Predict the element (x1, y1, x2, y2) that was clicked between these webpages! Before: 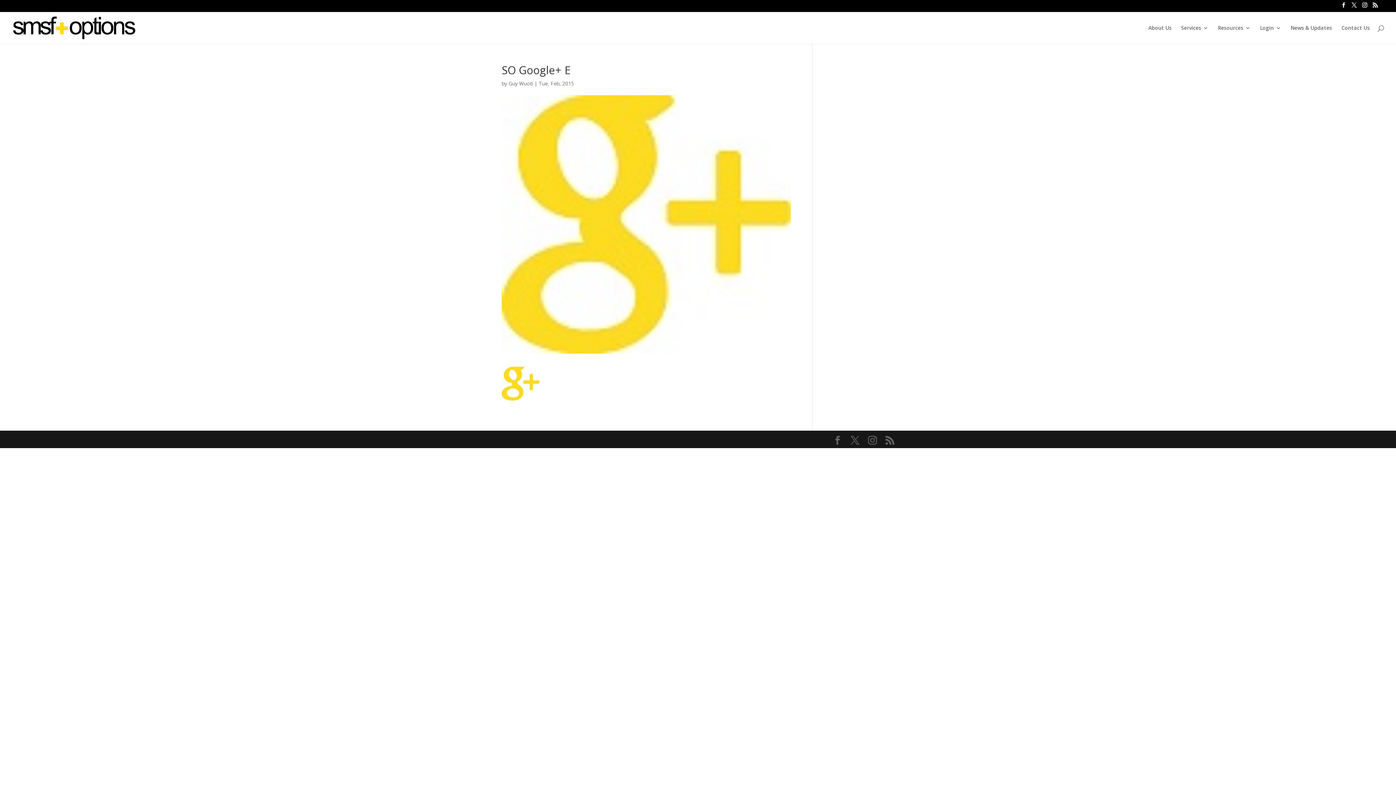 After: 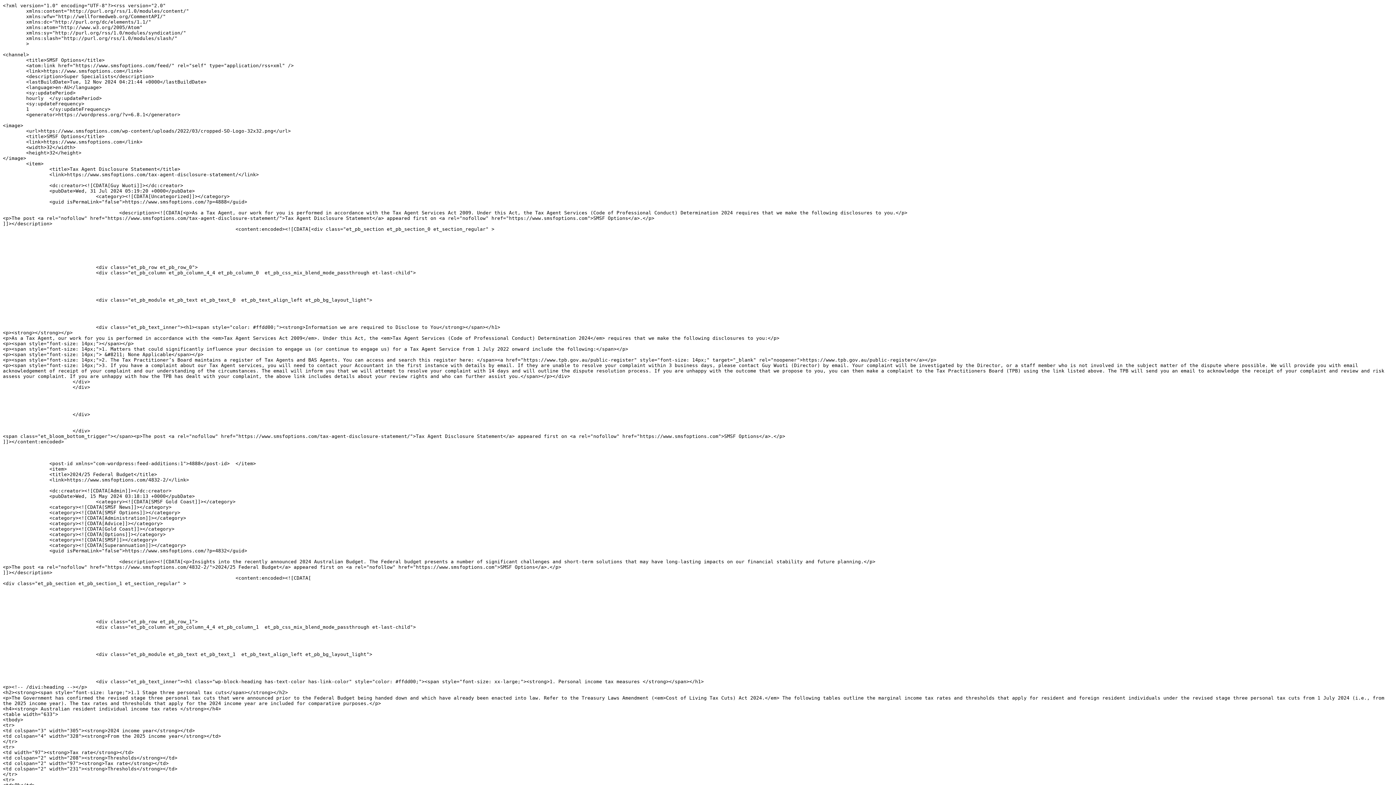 Action: bbox: (885, 436, 894, 445)